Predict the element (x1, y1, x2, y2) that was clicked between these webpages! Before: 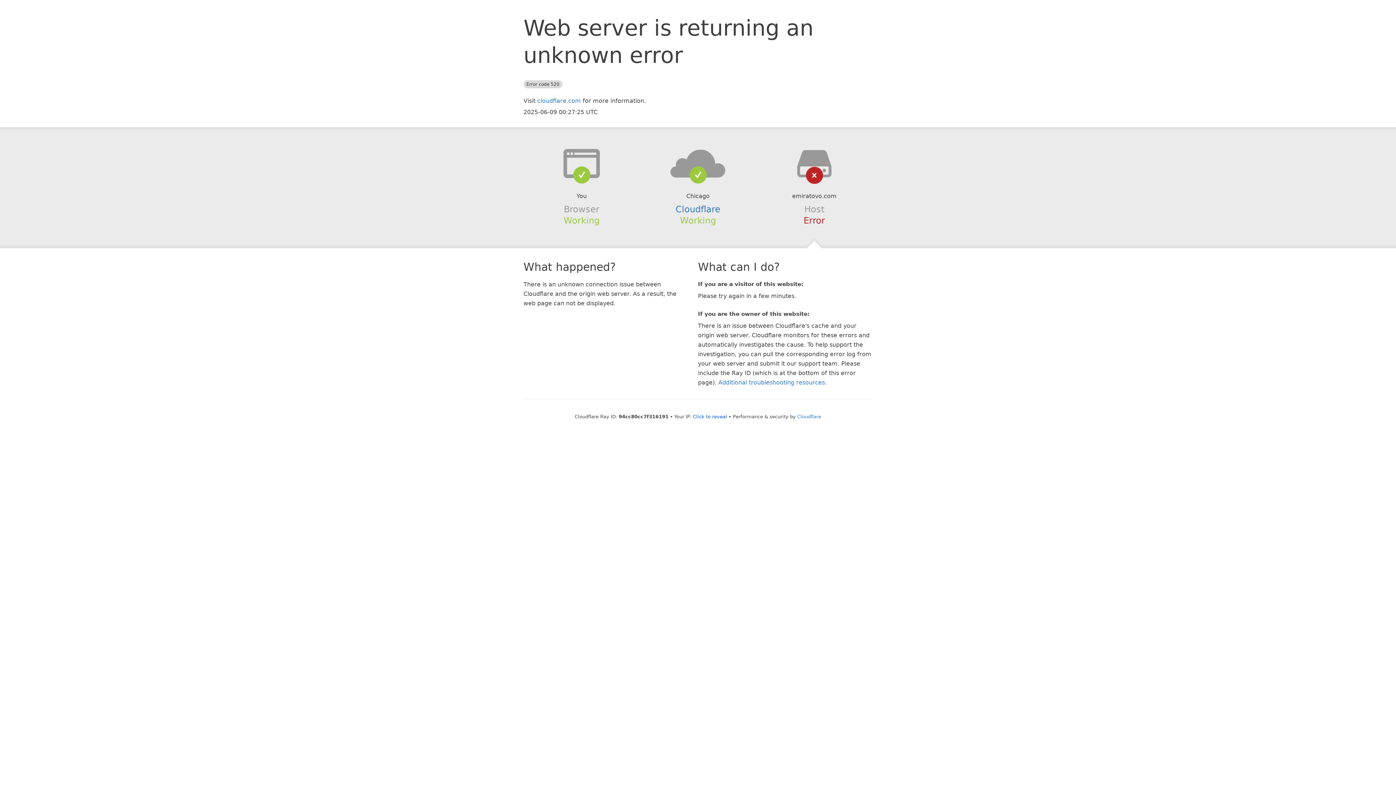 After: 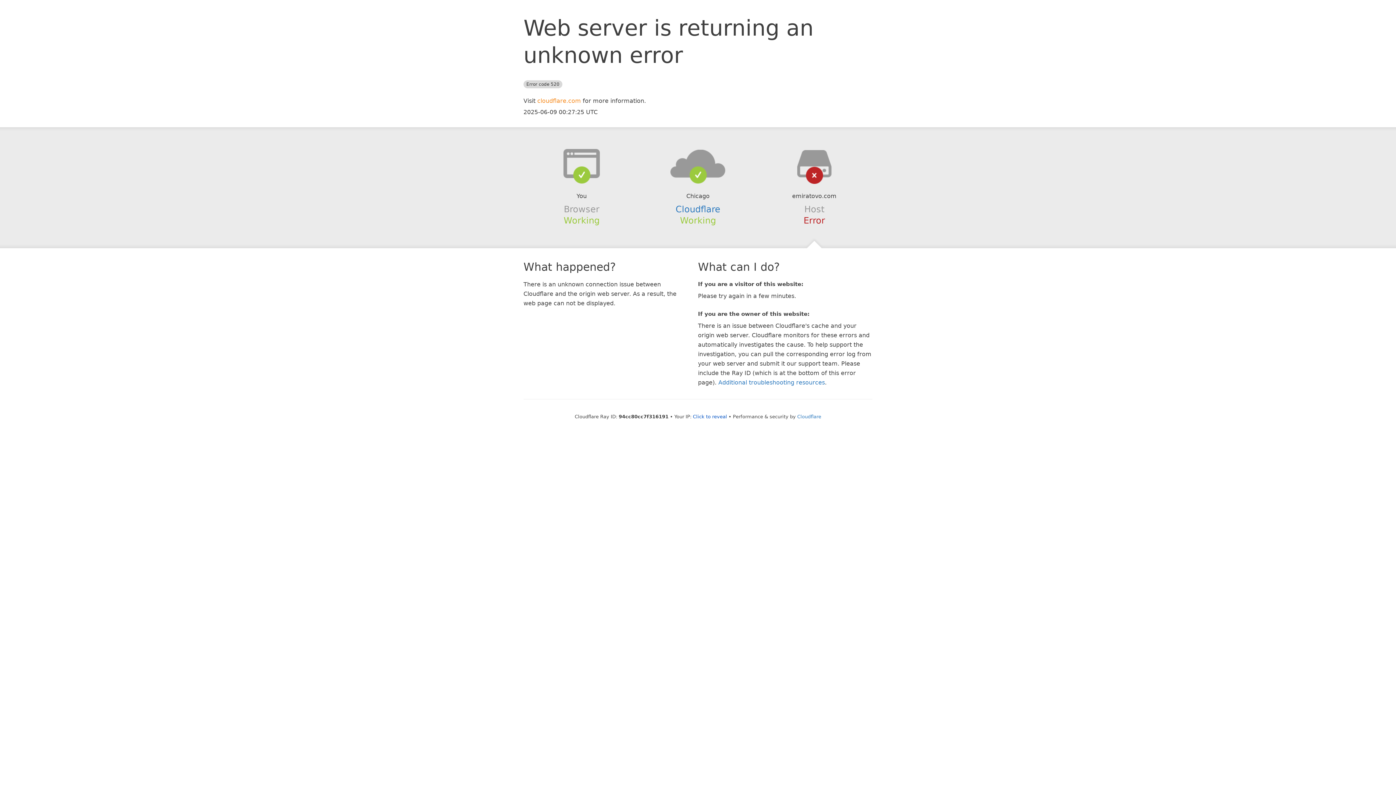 Action: label: cloudflare.com bbox: (537, 97, 581, 104)